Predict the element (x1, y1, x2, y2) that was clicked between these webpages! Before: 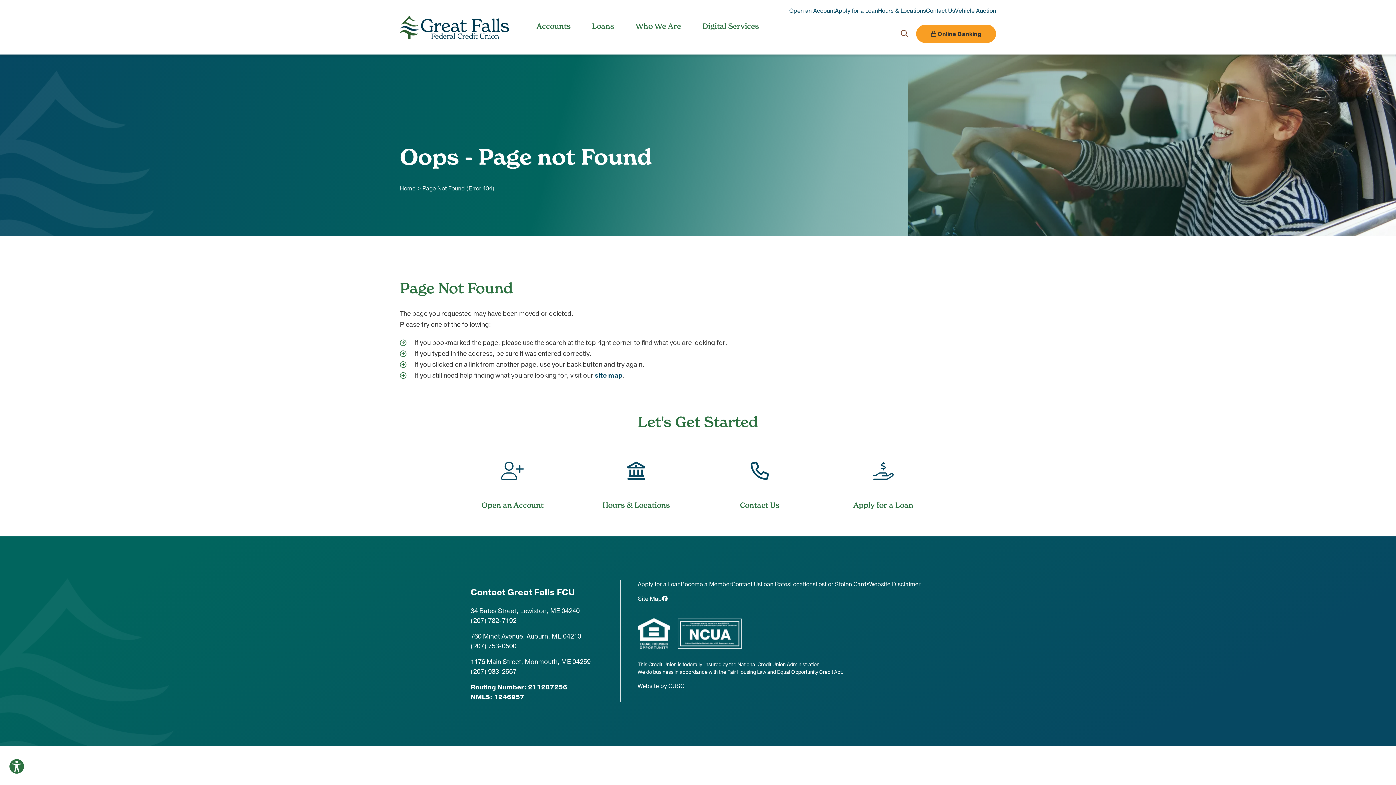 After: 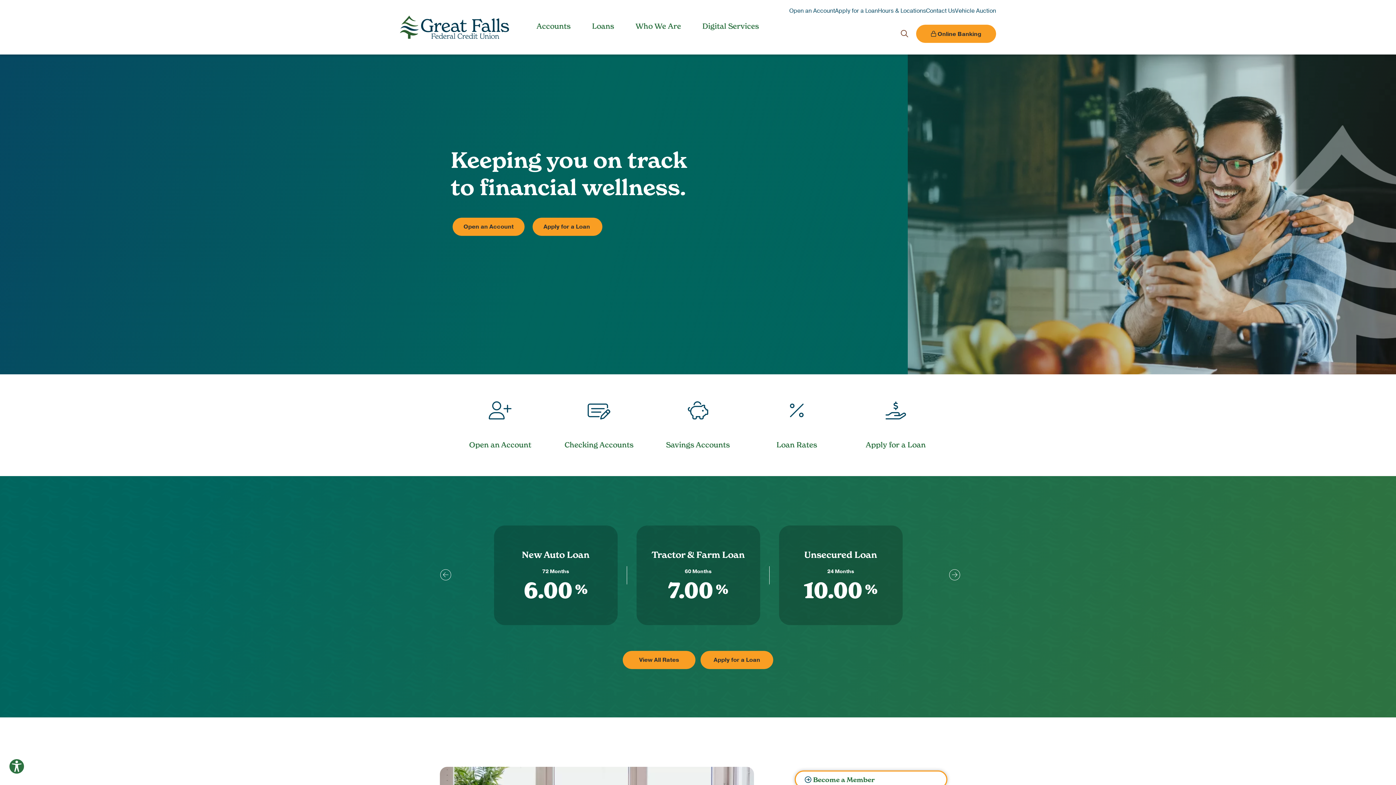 Action: bbox: (400, 0, 509, 54)